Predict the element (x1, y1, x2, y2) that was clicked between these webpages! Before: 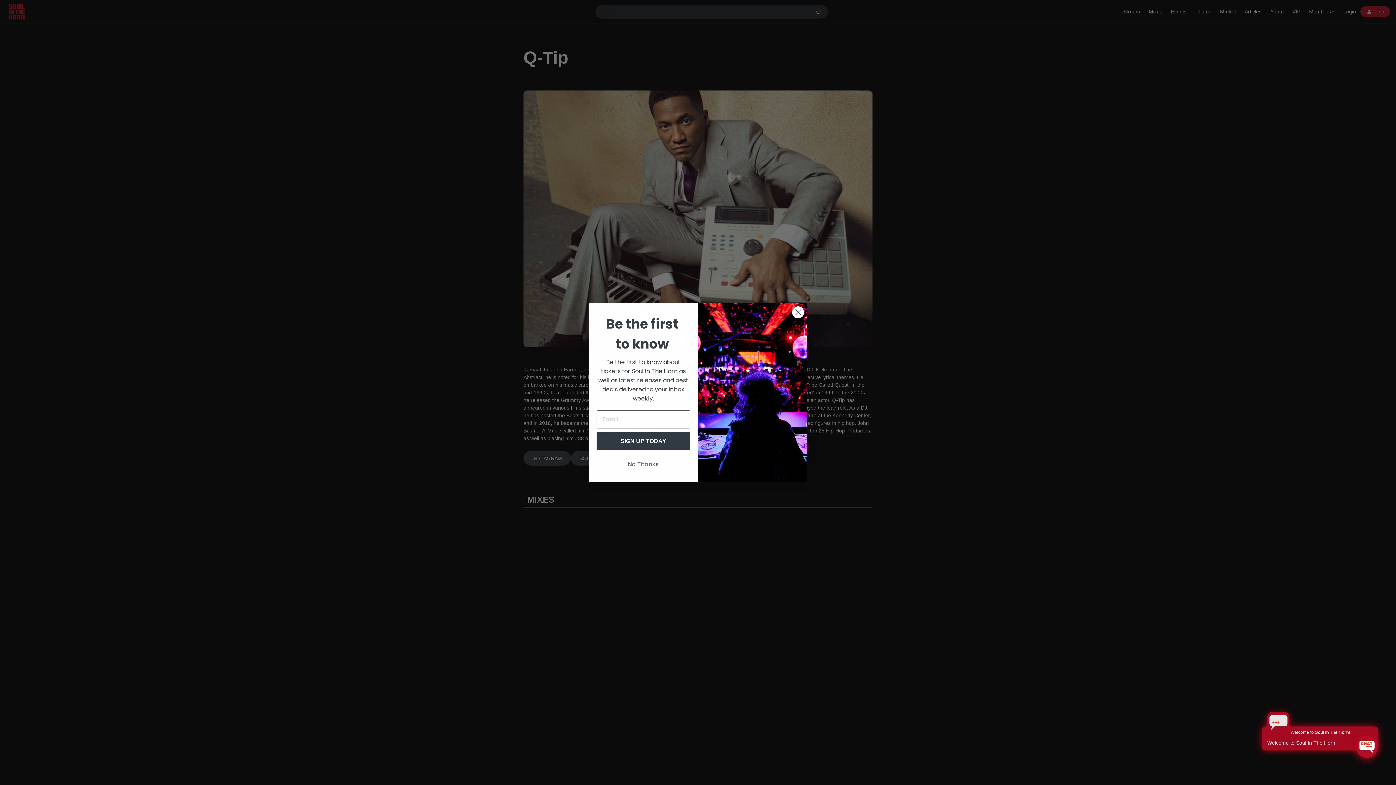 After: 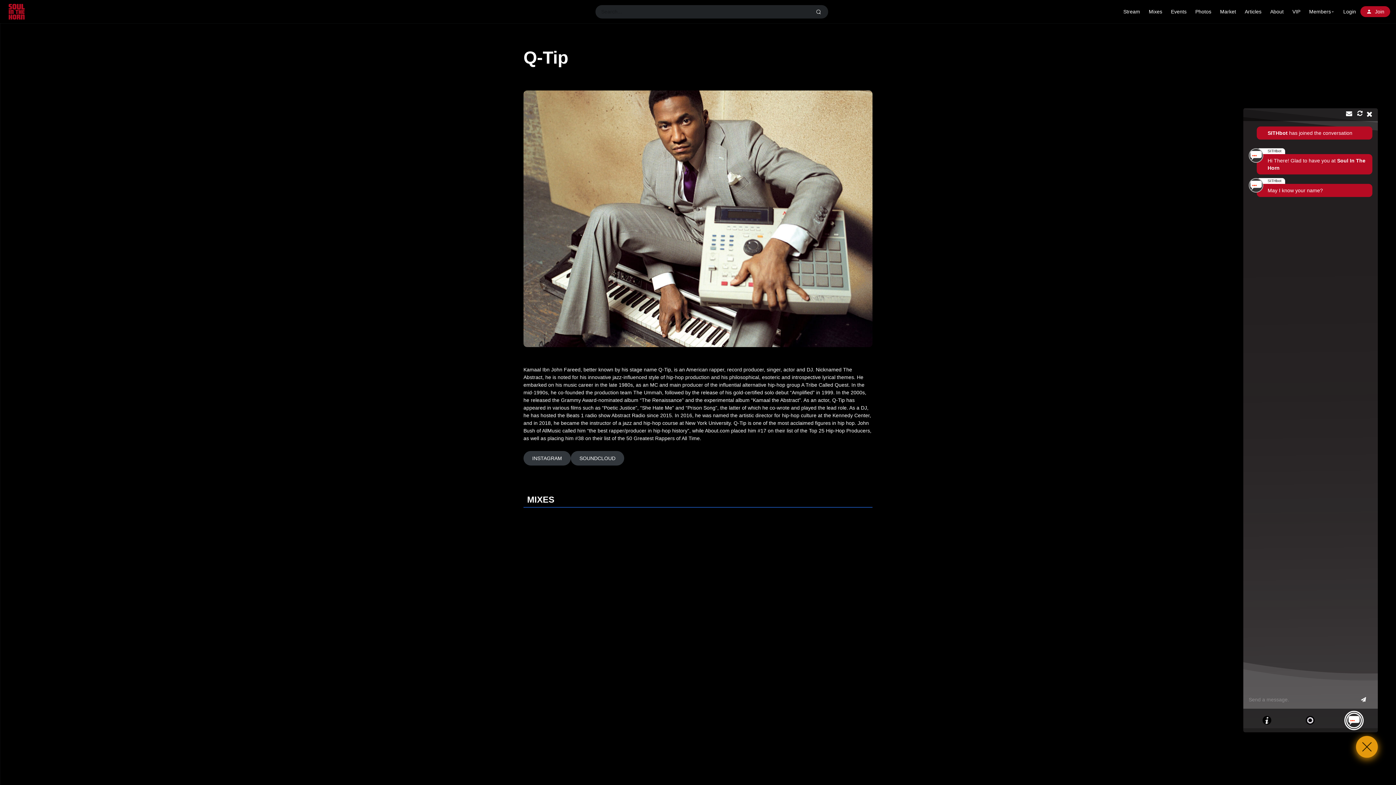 Action: bbox: (1356, 736, 1378, 758) label: Click to open or close the chatbot